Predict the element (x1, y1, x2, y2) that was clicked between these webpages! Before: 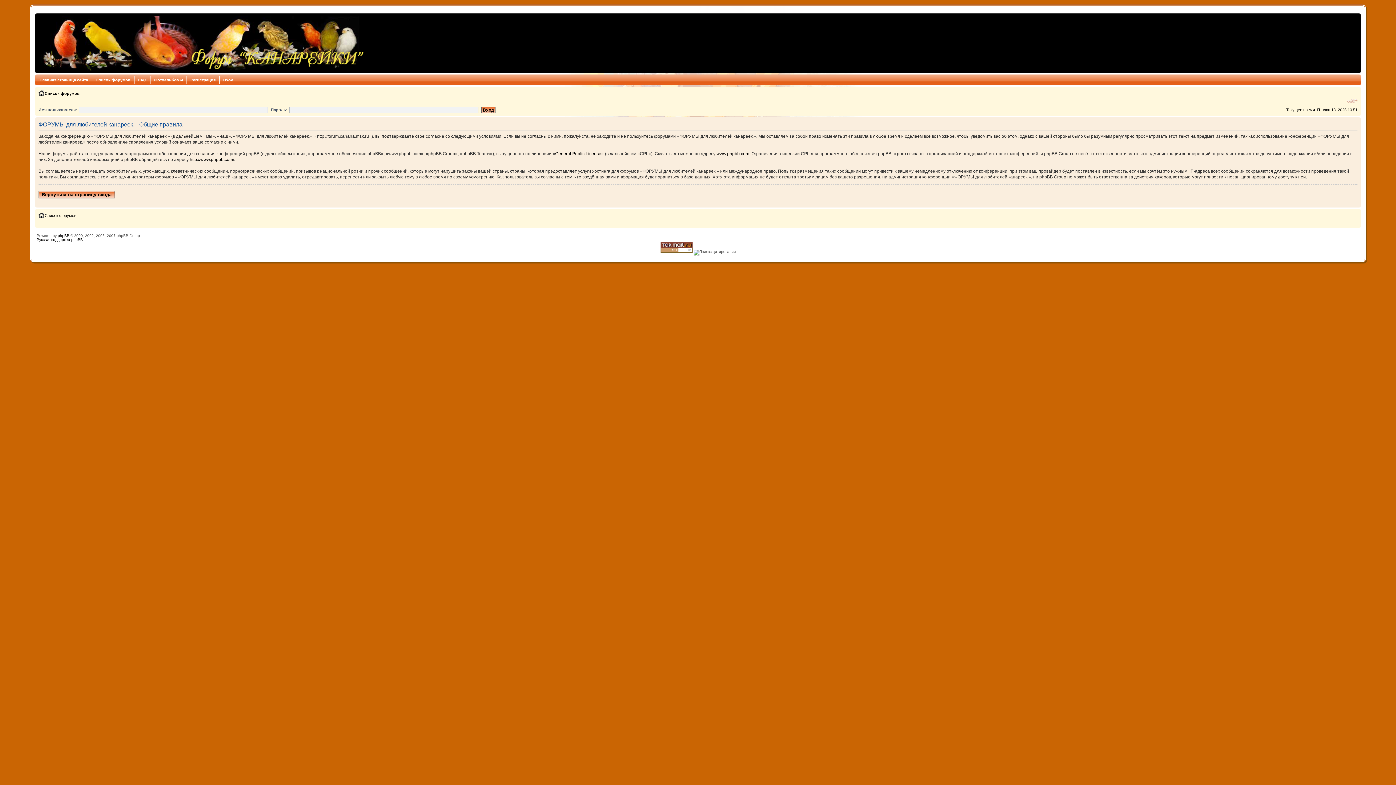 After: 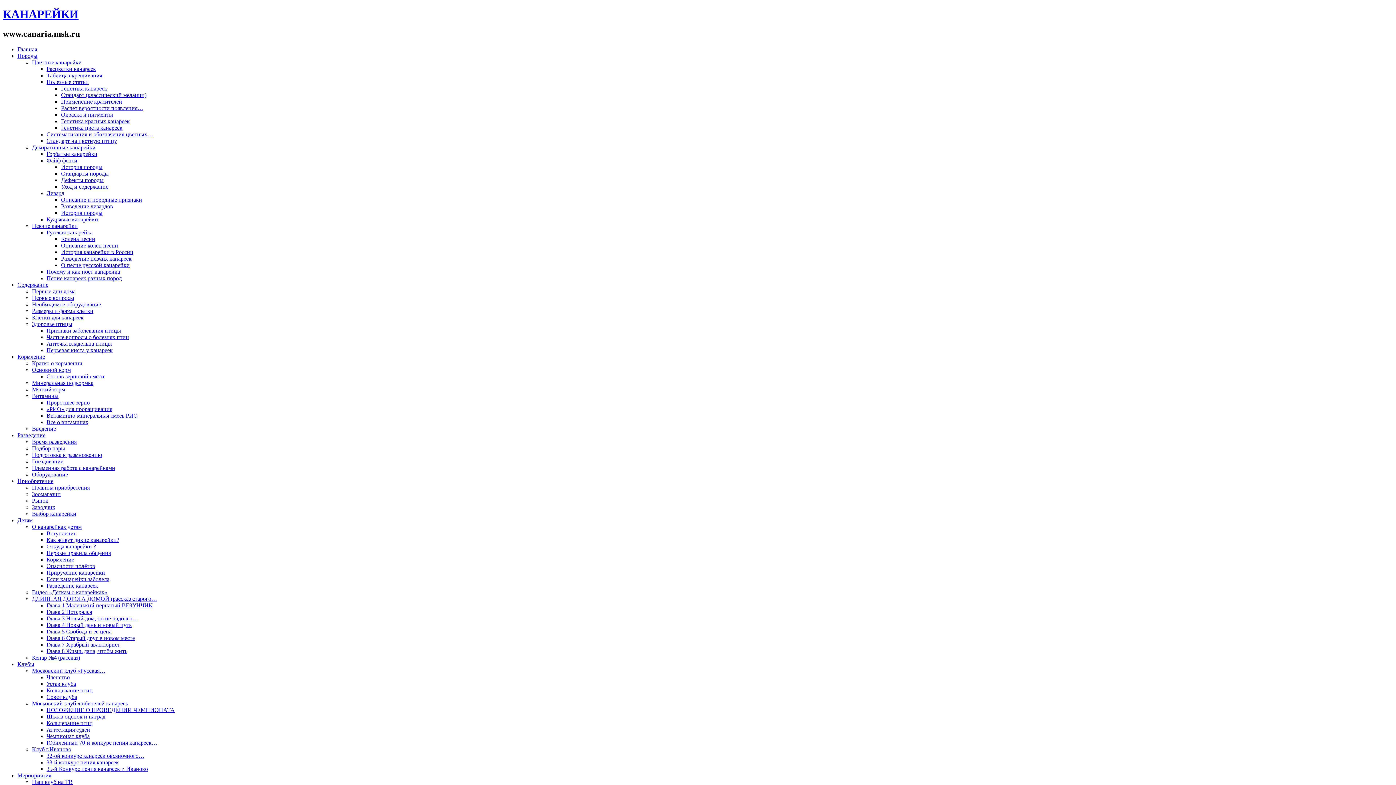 Action: bbox: (36, 76, 92, 83) label: Главная страница сайта